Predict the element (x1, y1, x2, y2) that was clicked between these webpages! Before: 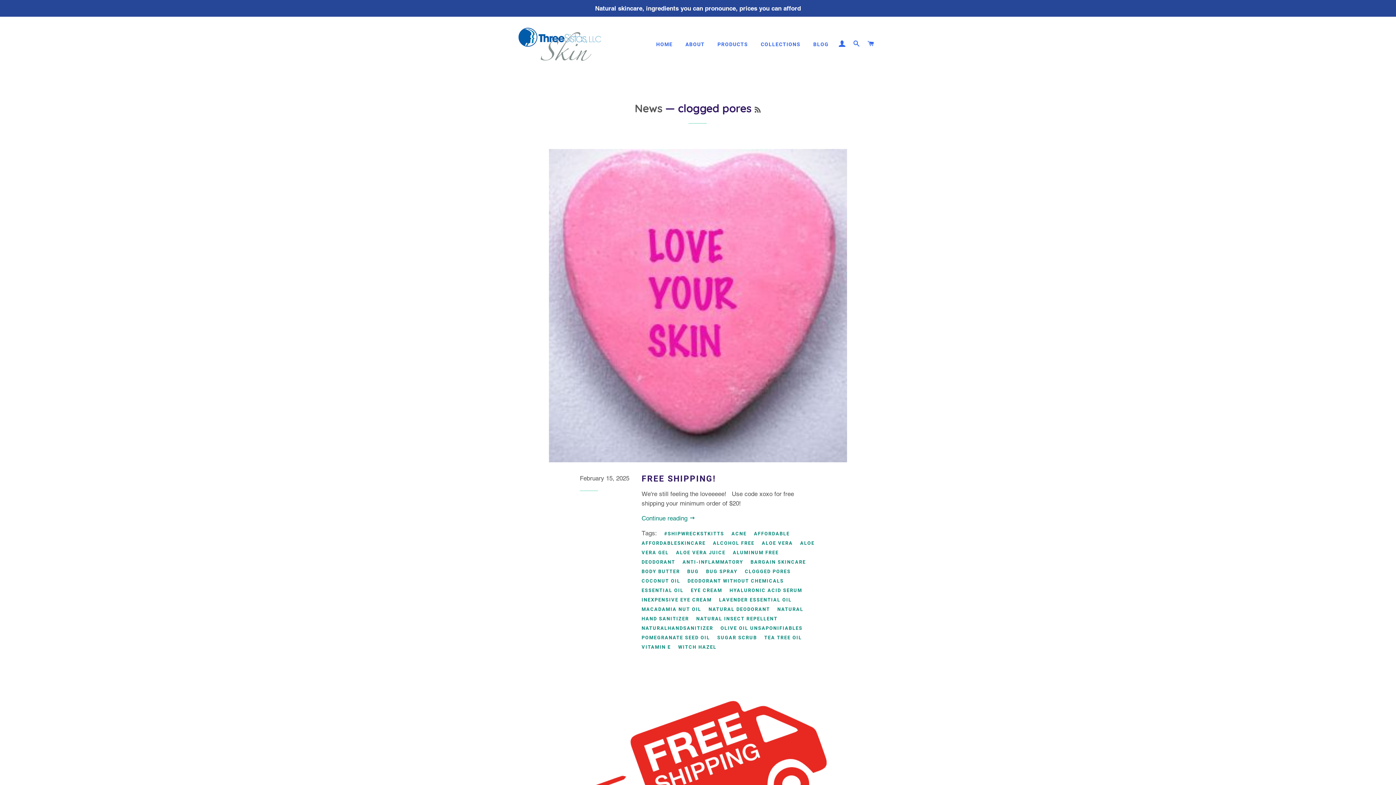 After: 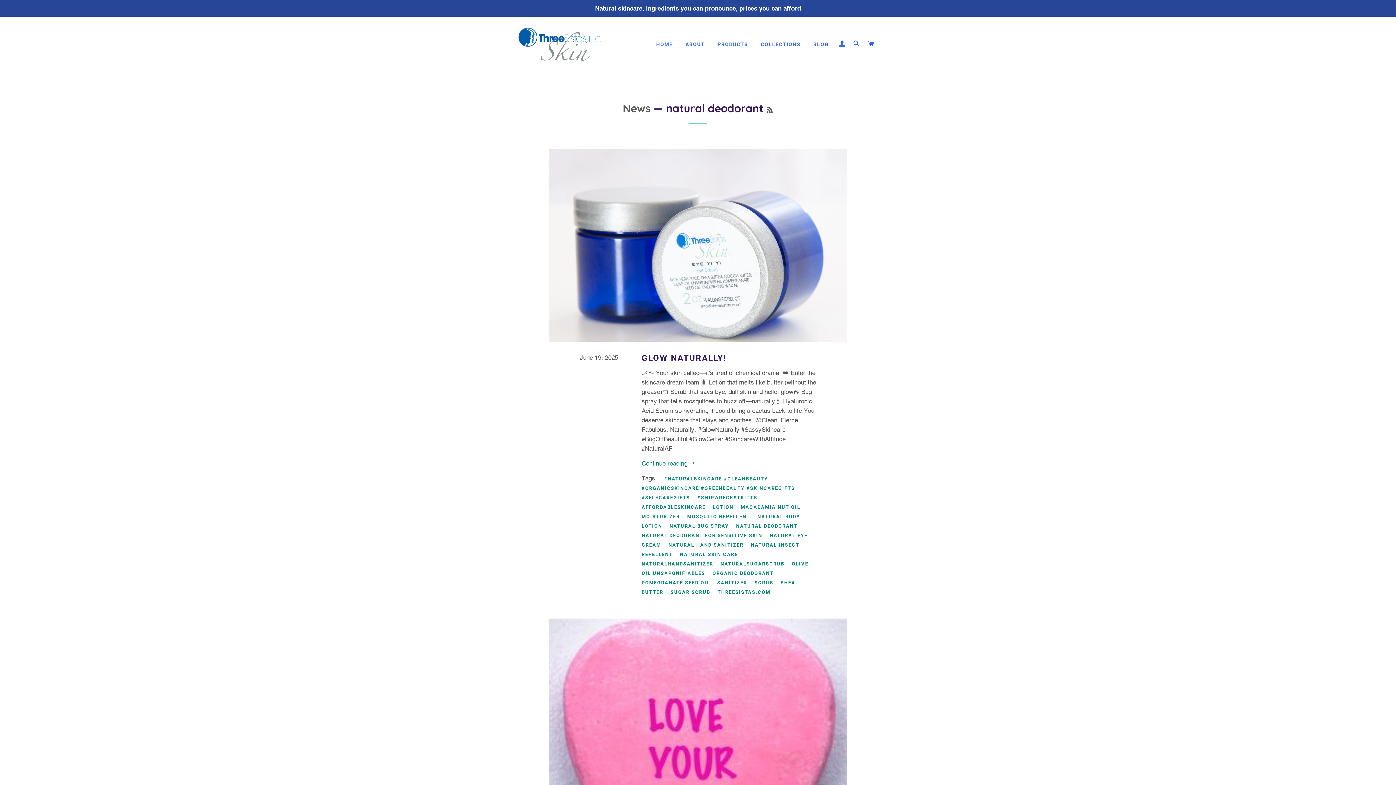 Action: bbox: (708, 605, 775, 613) label: NATURAL DEODORANT